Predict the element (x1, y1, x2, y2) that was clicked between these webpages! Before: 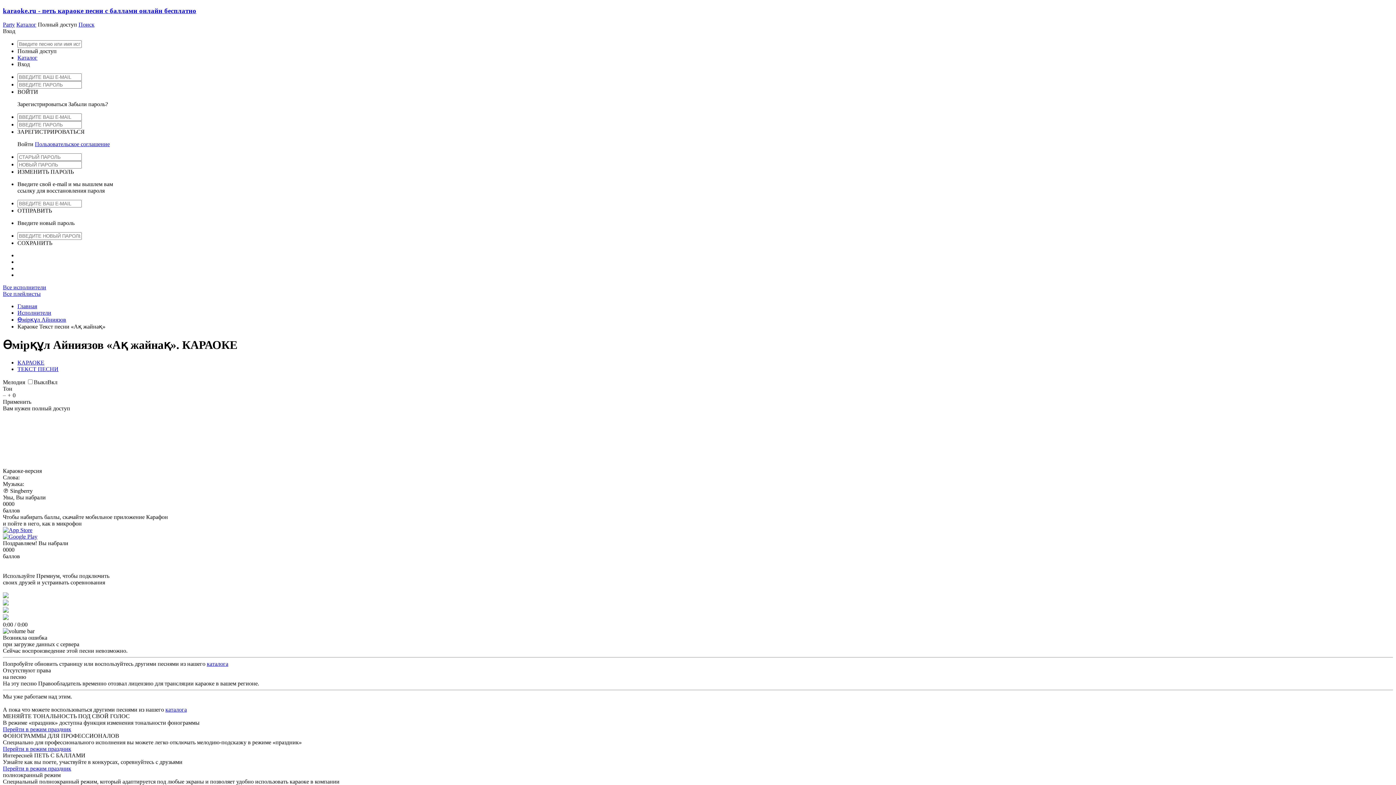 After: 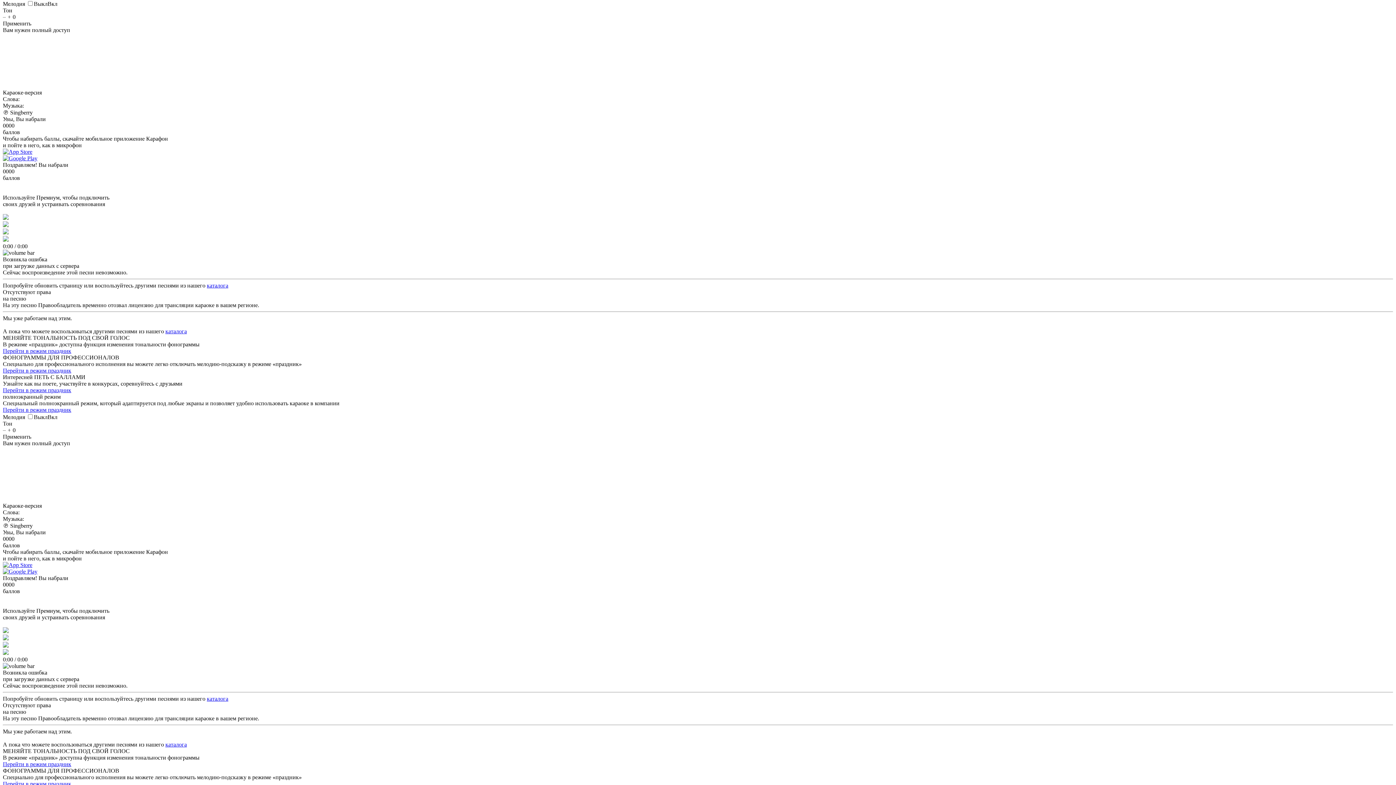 Action: label: КАРАОКЕ bbox: (17, 359, 44, 365)